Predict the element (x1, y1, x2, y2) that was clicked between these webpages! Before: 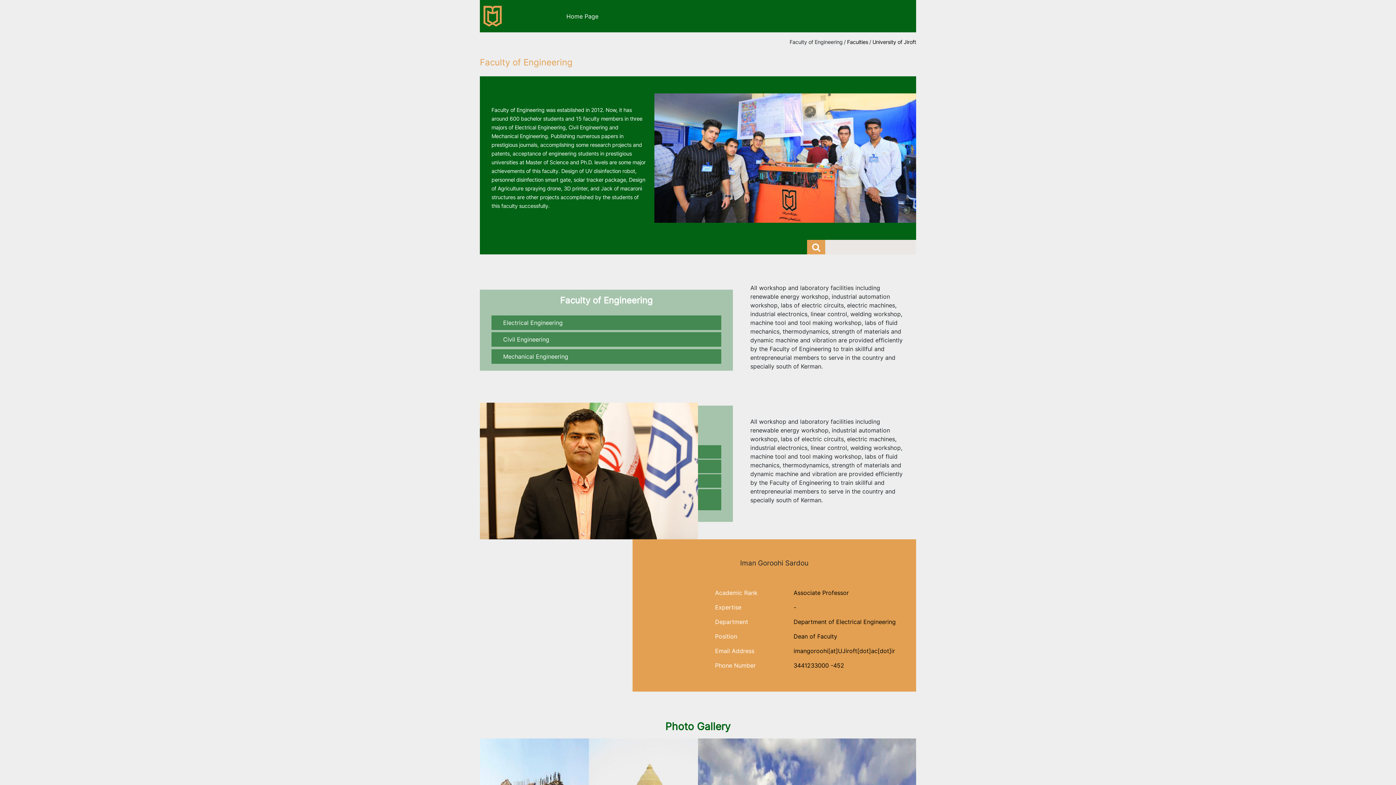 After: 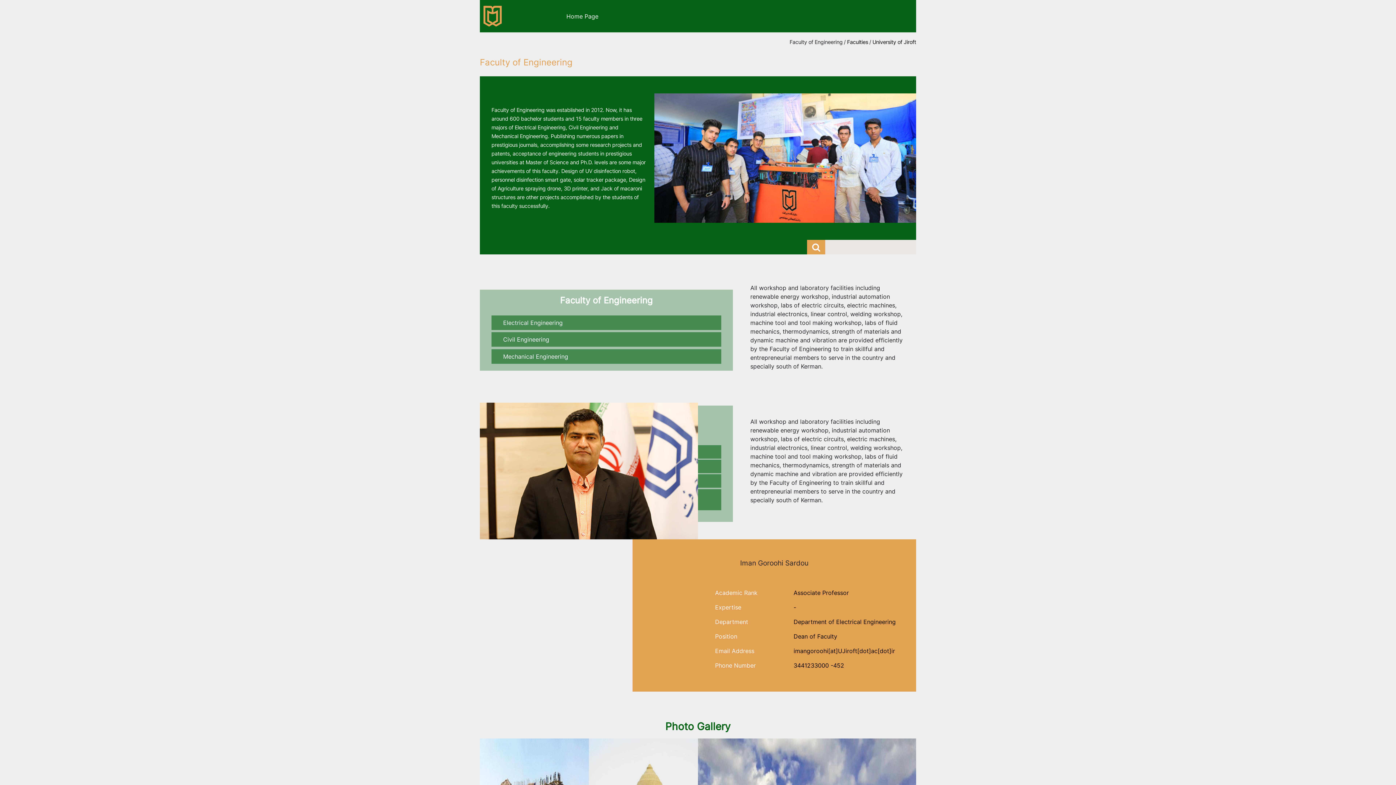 Action: bbox: (807, 240, 825, 254)